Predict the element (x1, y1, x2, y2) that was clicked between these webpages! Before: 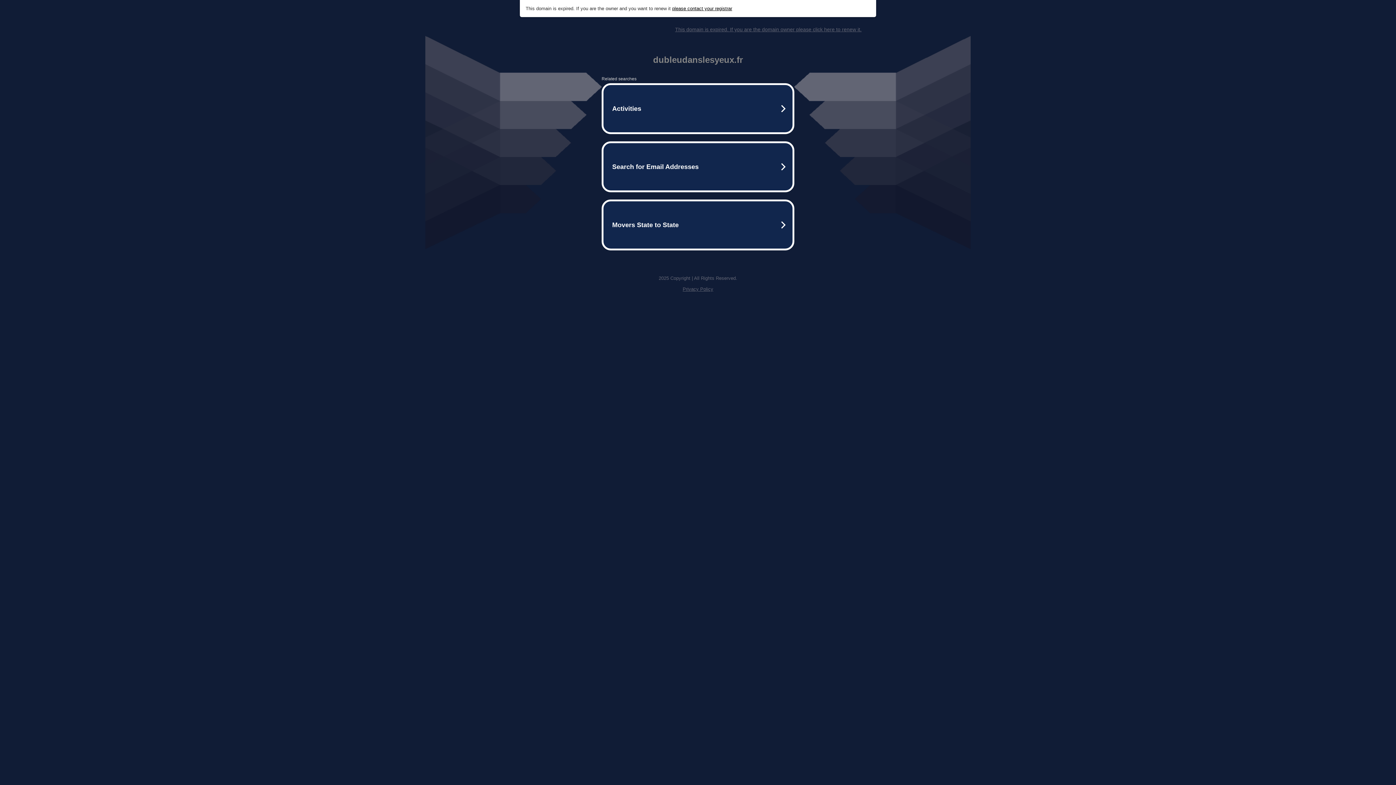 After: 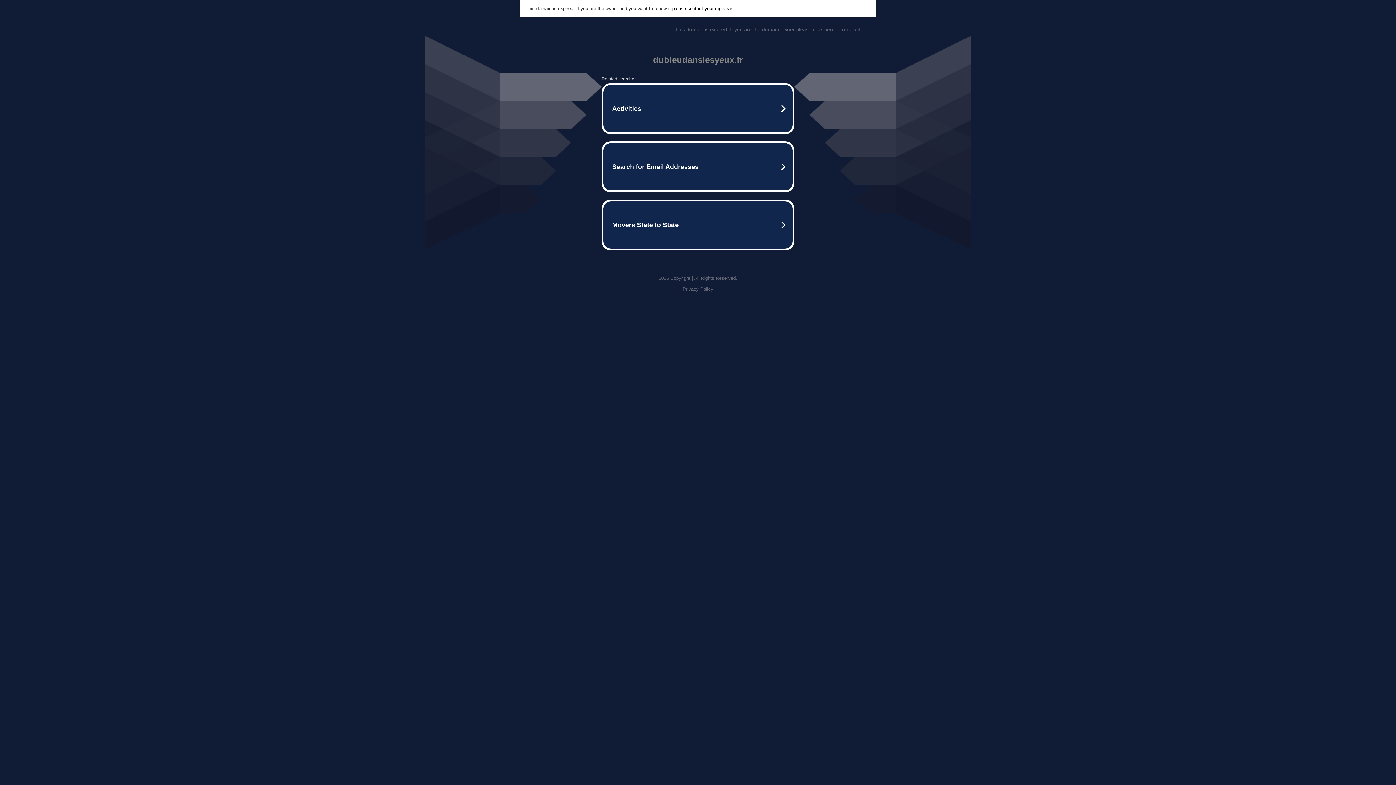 Action: bbox: (672, 5, 732, 11) label: please contact your registrar